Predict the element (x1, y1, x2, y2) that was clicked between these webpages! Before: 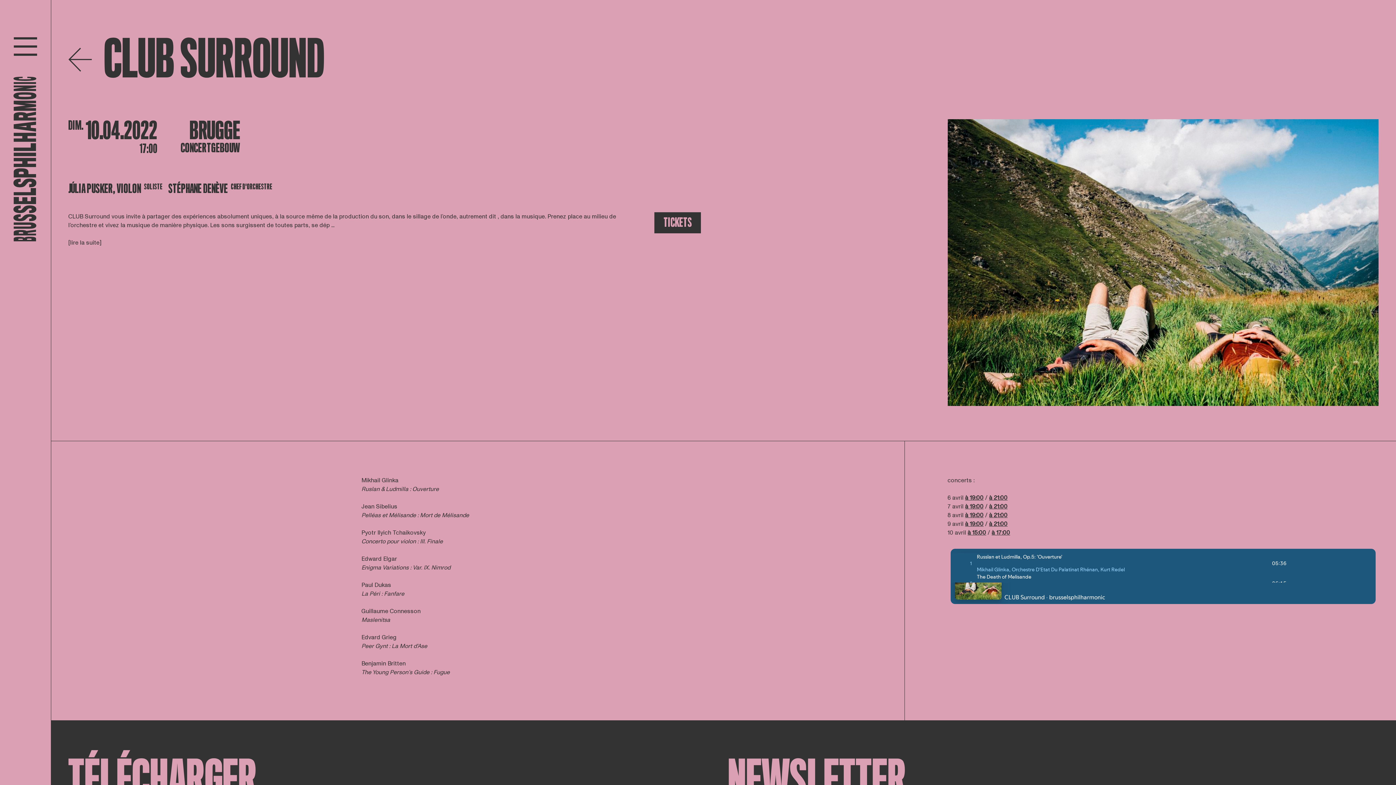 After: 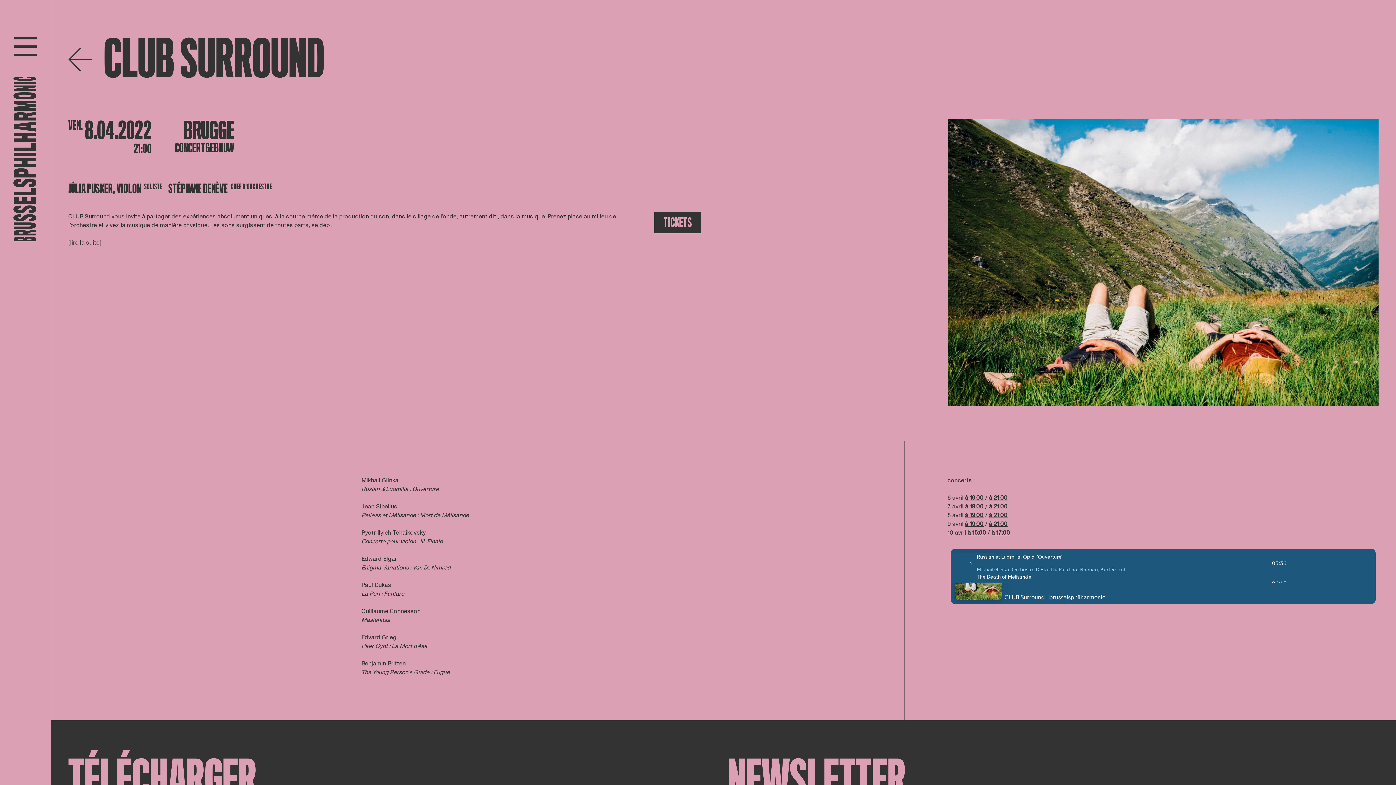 Action: label: à 21:00 bbox: (989, 511, 1007, 519)